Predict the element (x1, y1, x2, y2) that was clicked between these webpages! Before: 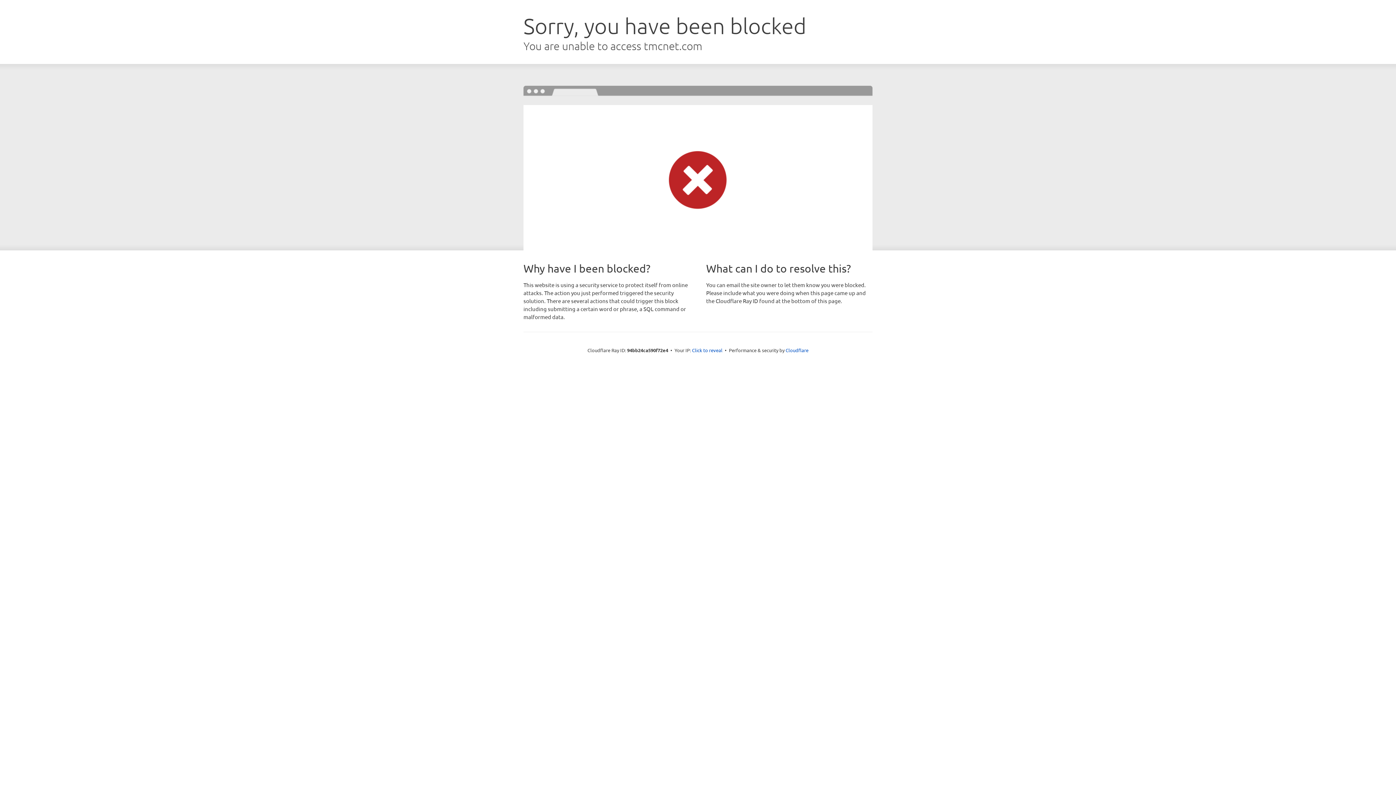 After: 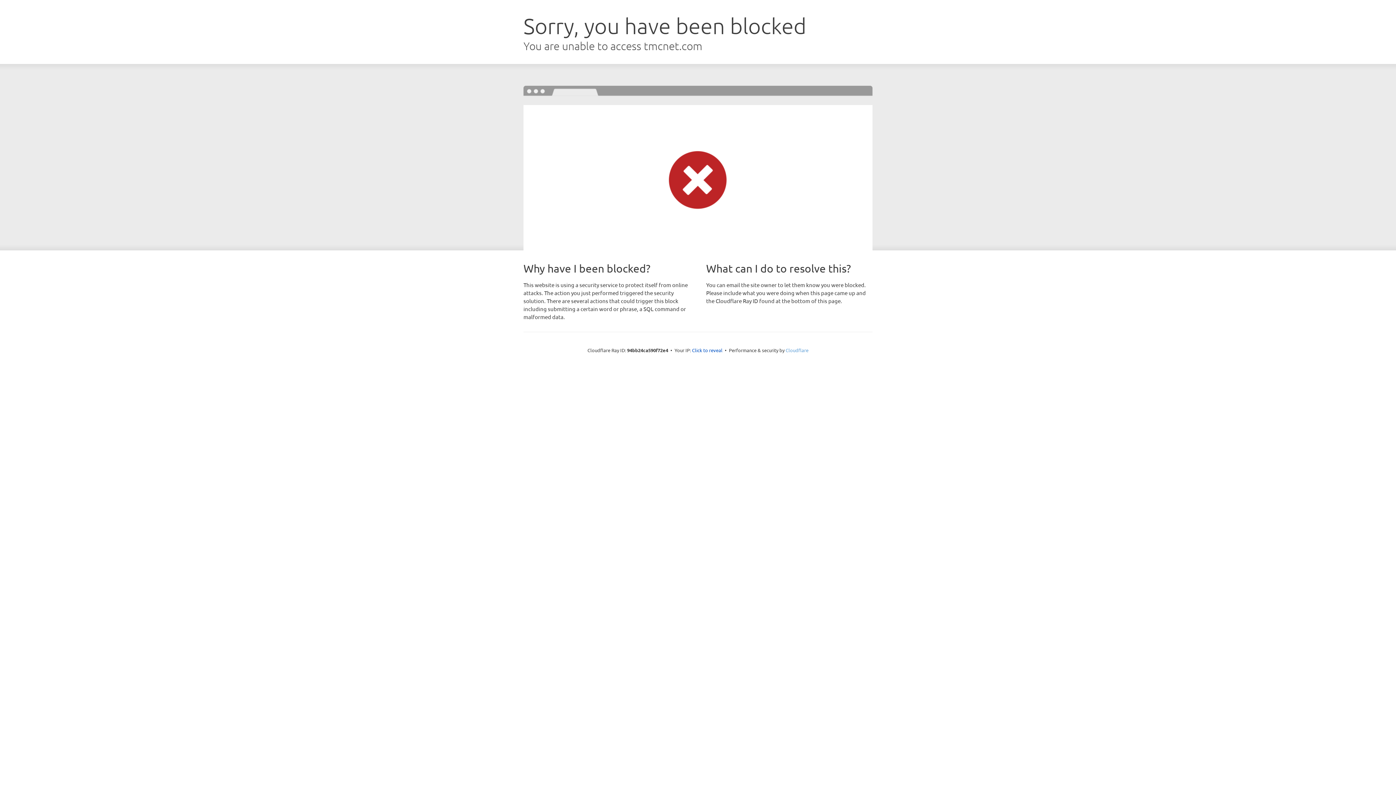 Action: bbox: (785, 347, 808, 353) label: Cloudflare